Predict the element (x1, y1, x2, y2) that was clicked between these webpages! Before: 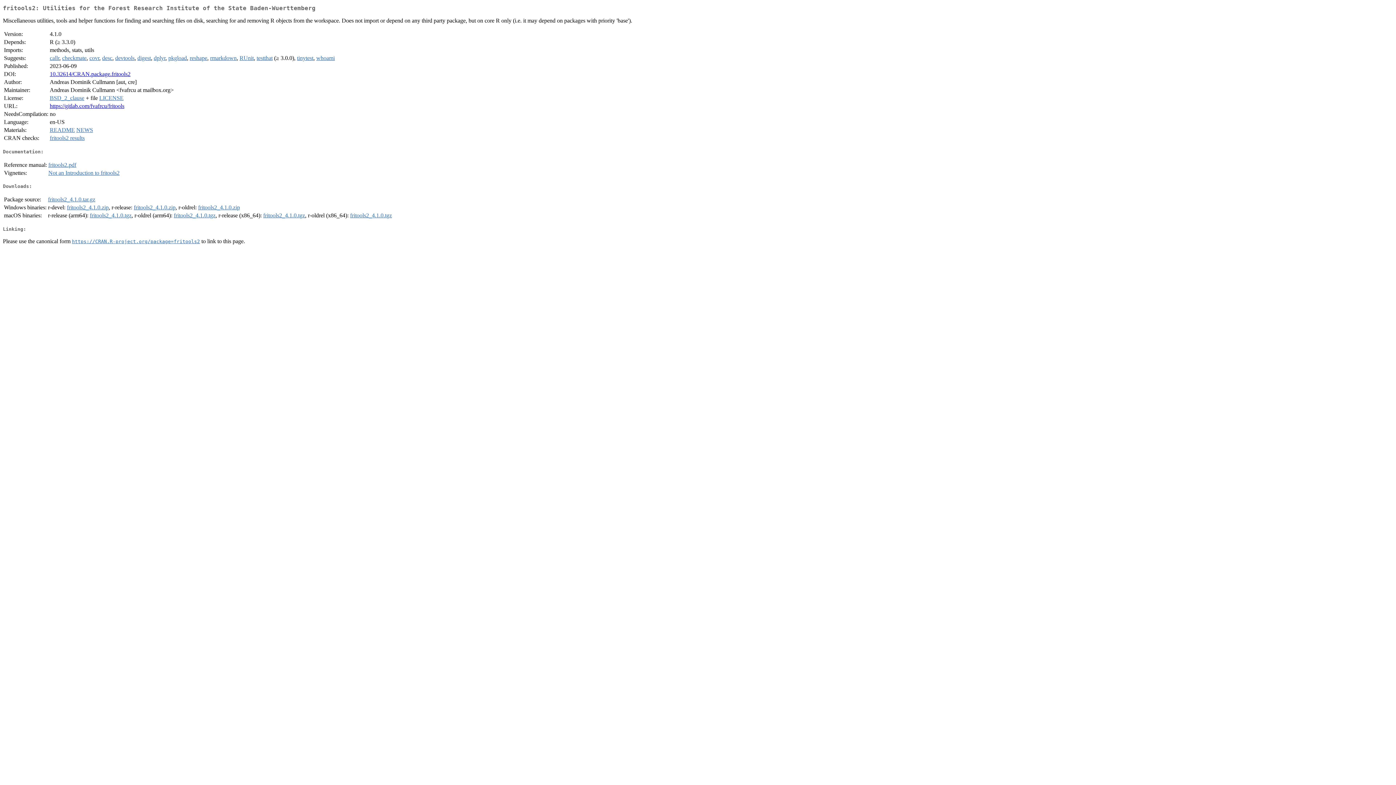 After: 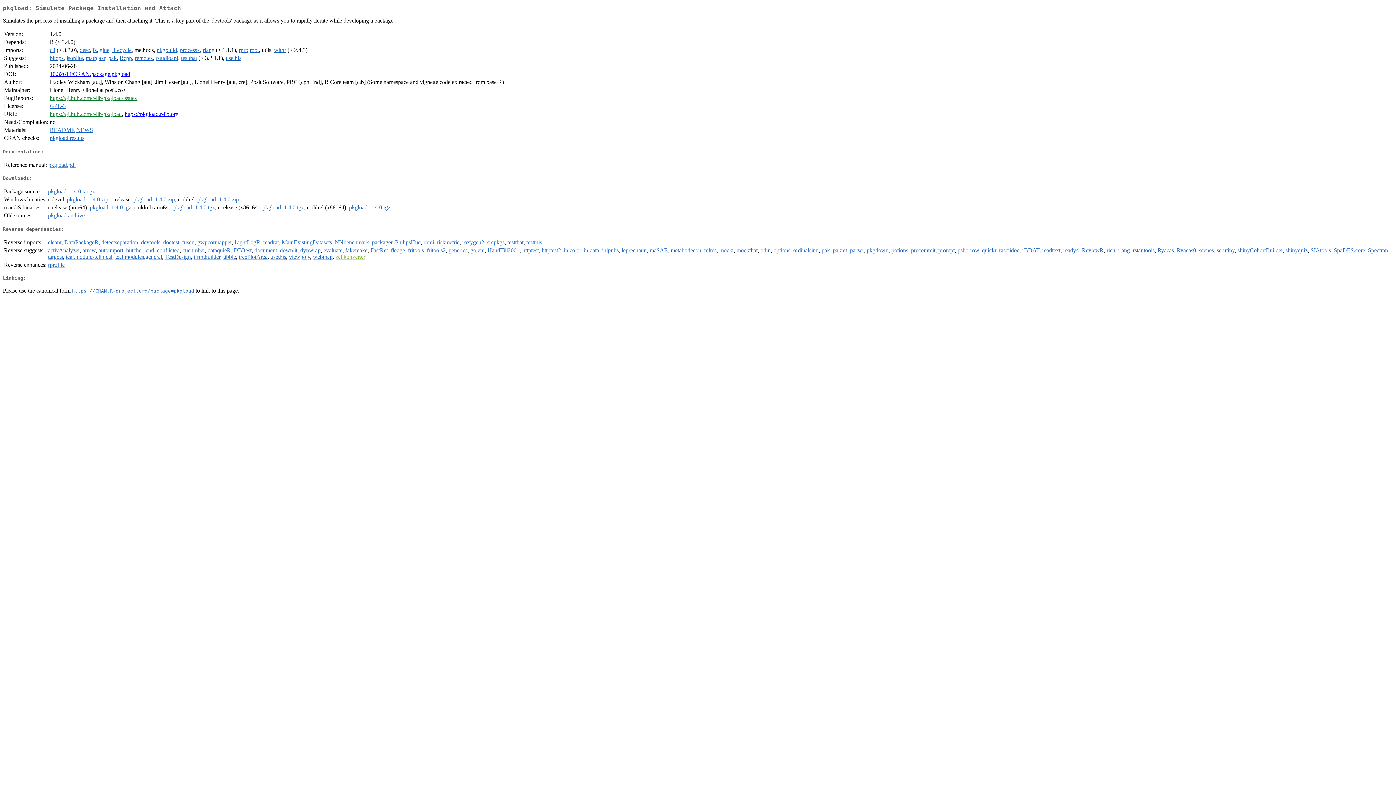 Action: bbox: (168, 55, 186, 61) label: pkgload